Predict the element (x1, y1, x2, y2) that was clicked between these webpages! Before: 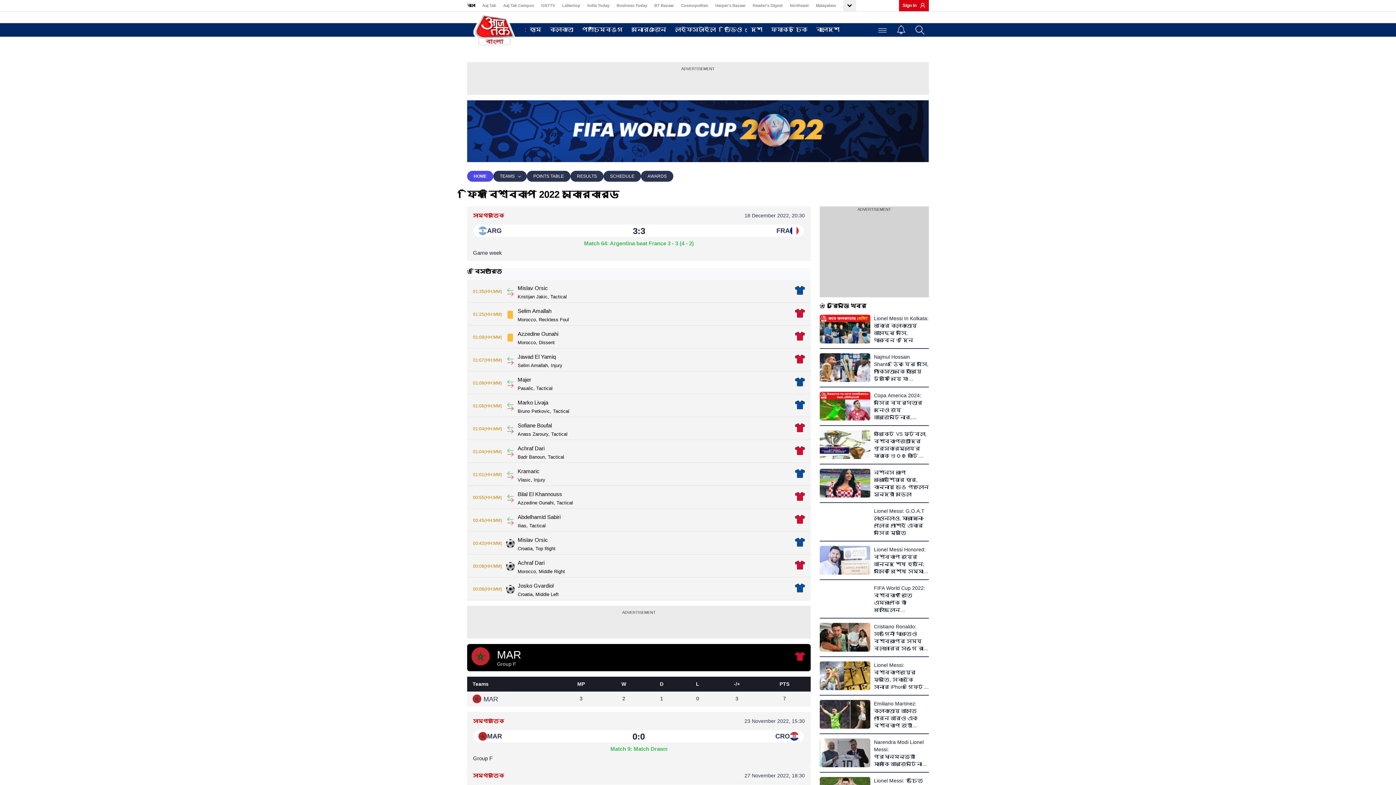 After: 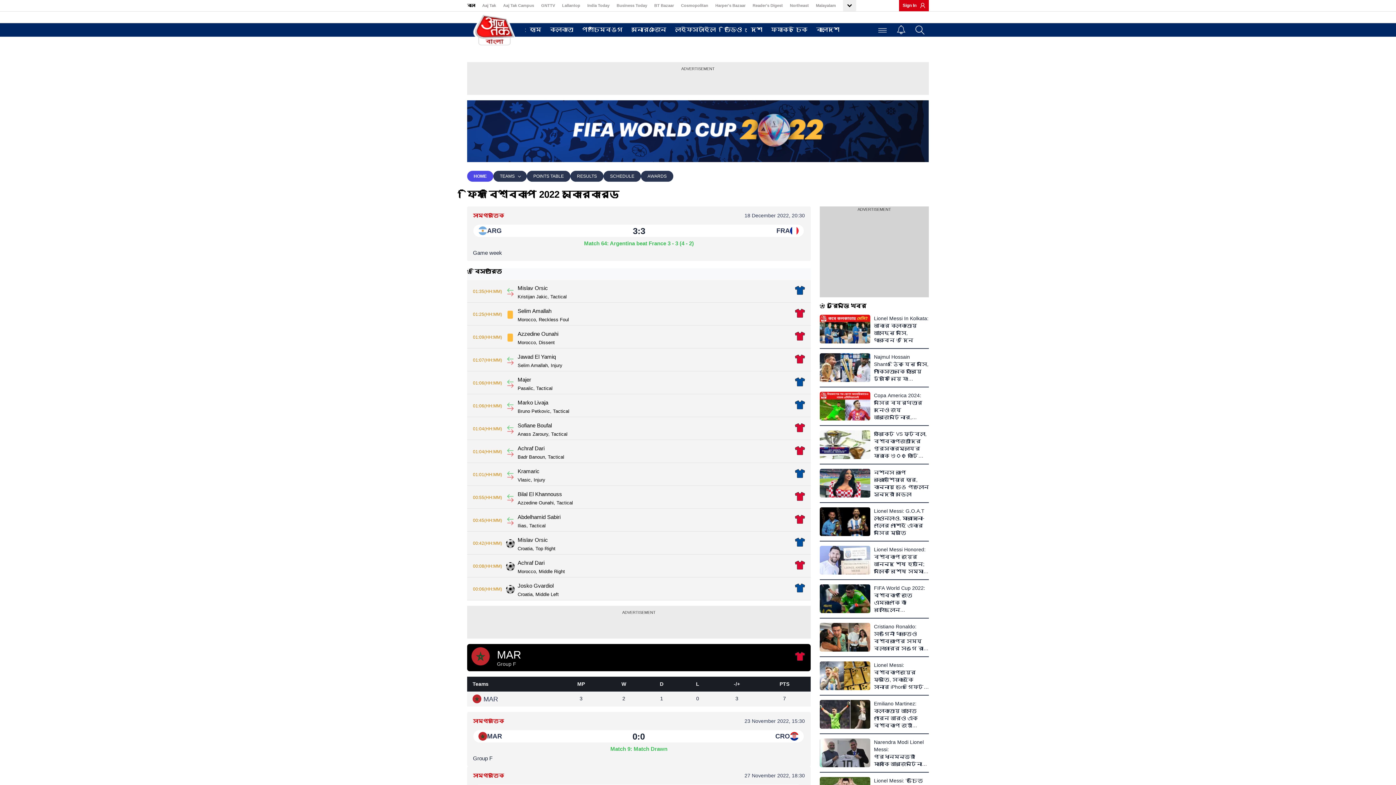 Action: bbox: (820, 546, 929, 575) label: Lionel Messi Honored: বিশ্বকাপ জয়ের আনন্দ শেষ হয়নি; মেসিকে বিশেষ সম্মান আর্জেন্টিনায়